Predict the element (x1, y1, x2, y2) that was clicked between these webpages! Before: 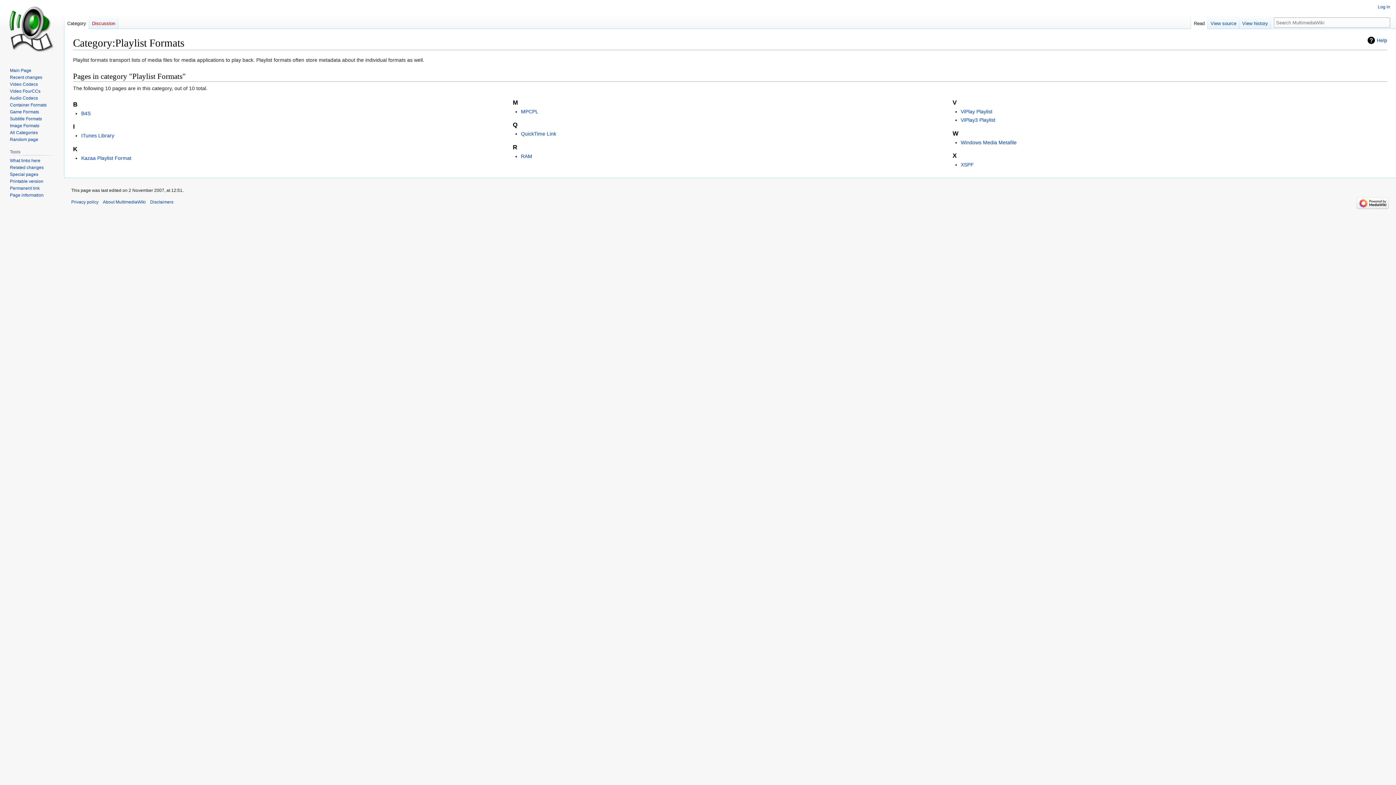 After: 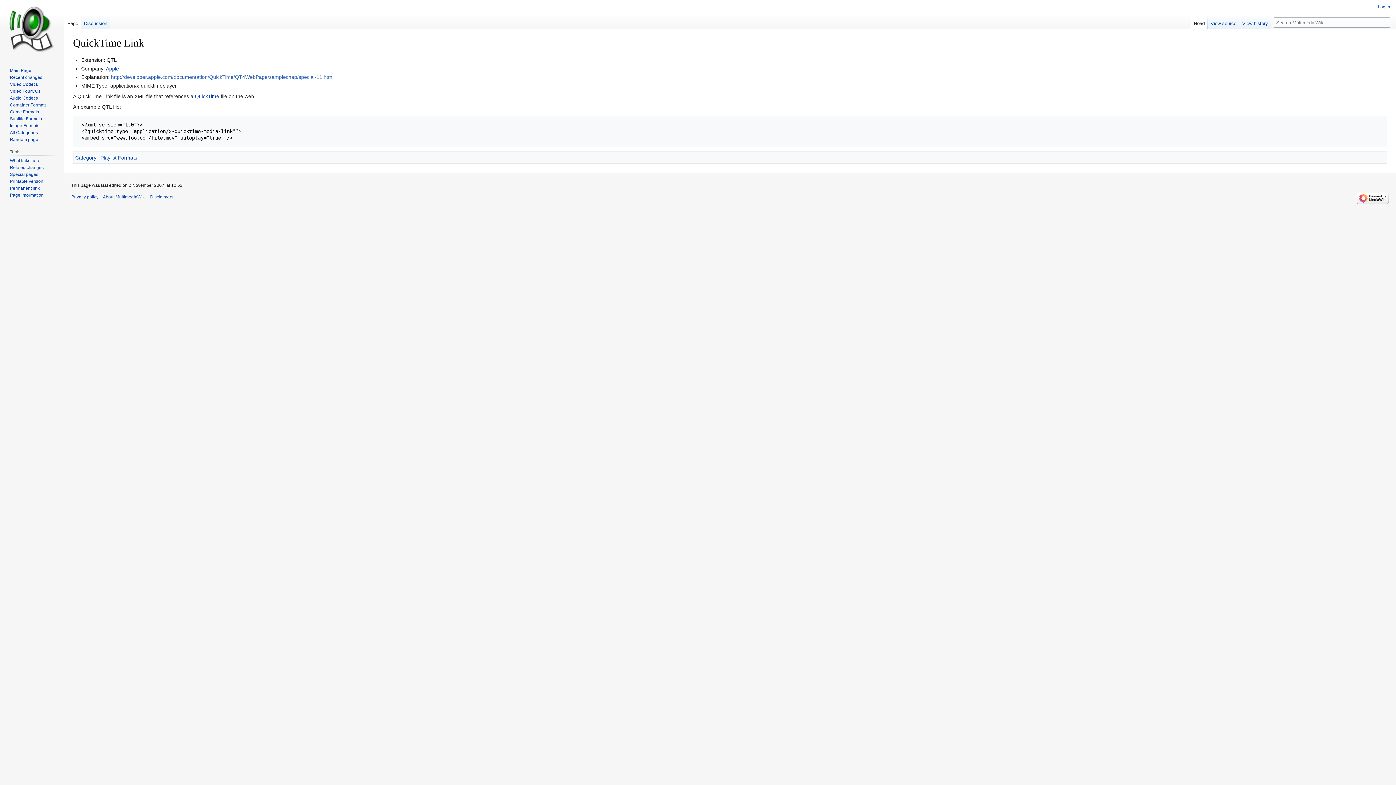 Action: label: QuickTime Link bbox: (521, 131, 556, 136)